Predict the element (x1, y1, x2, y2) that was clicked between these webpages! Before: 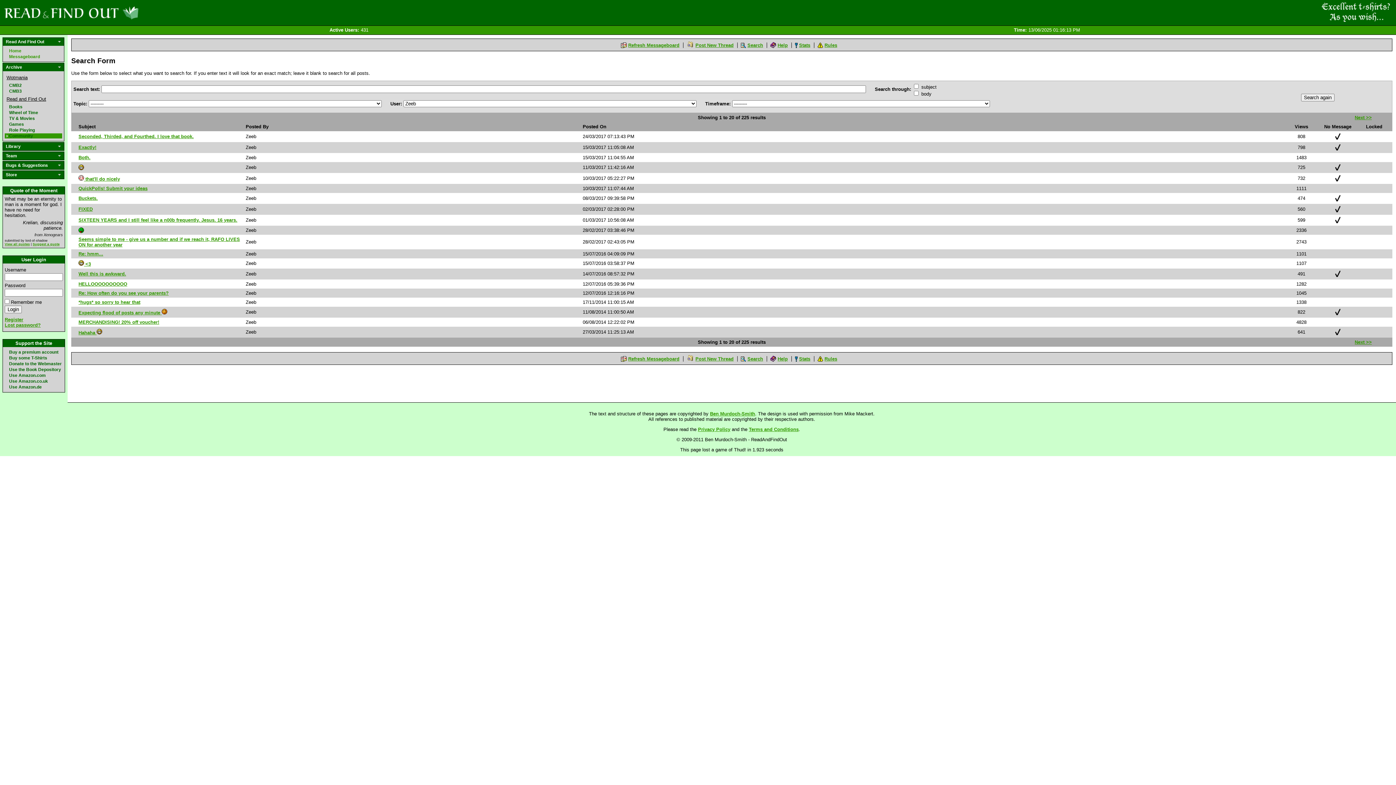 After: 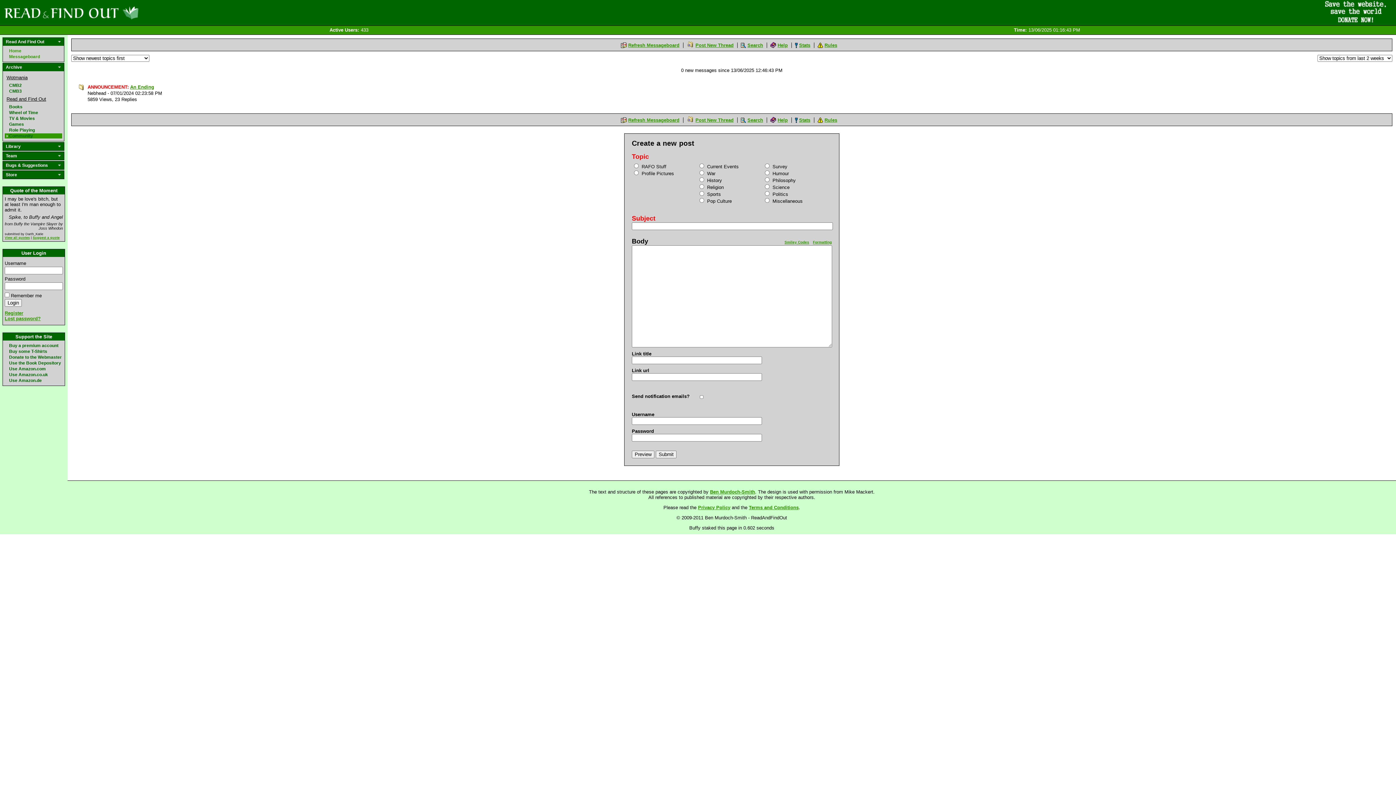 Action: bbox: (4, 133, 62, 138) label: Community